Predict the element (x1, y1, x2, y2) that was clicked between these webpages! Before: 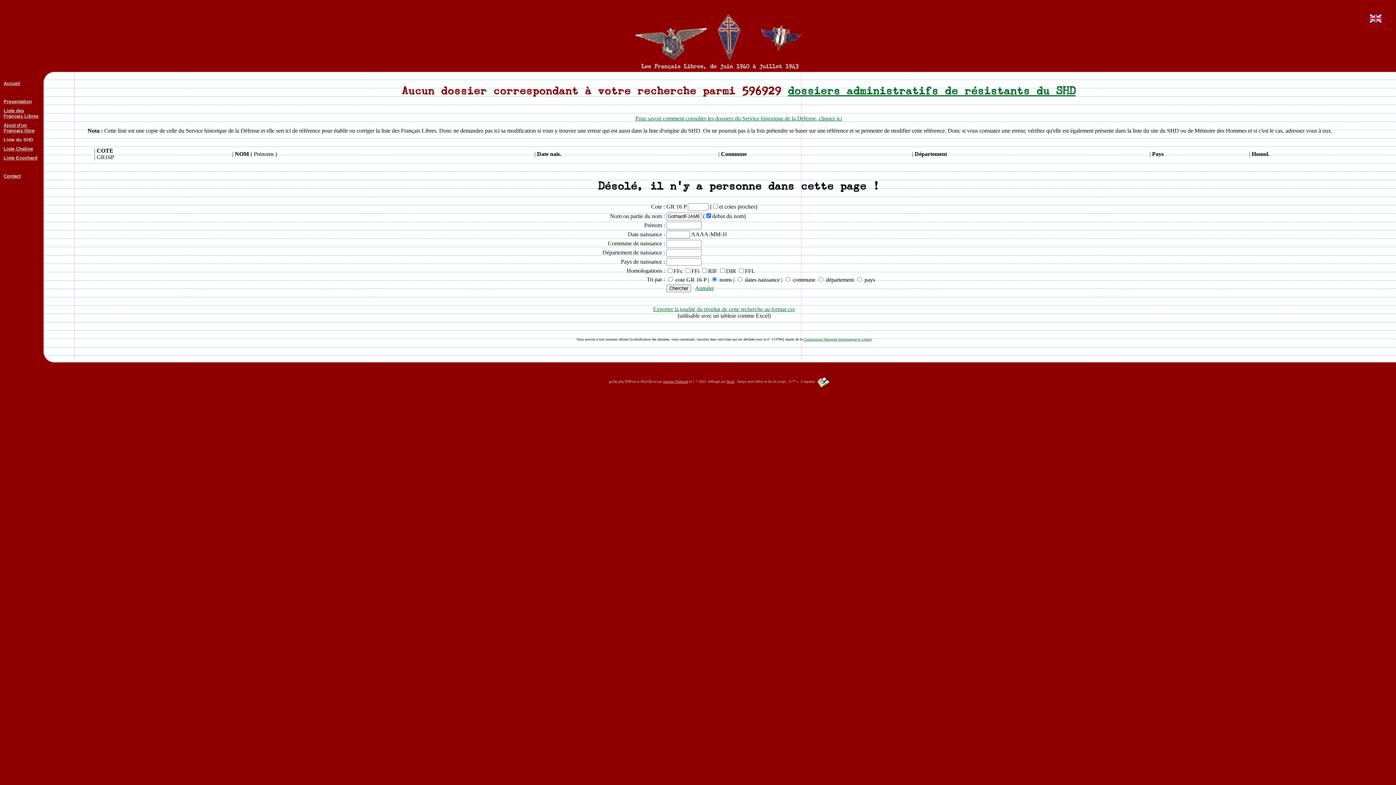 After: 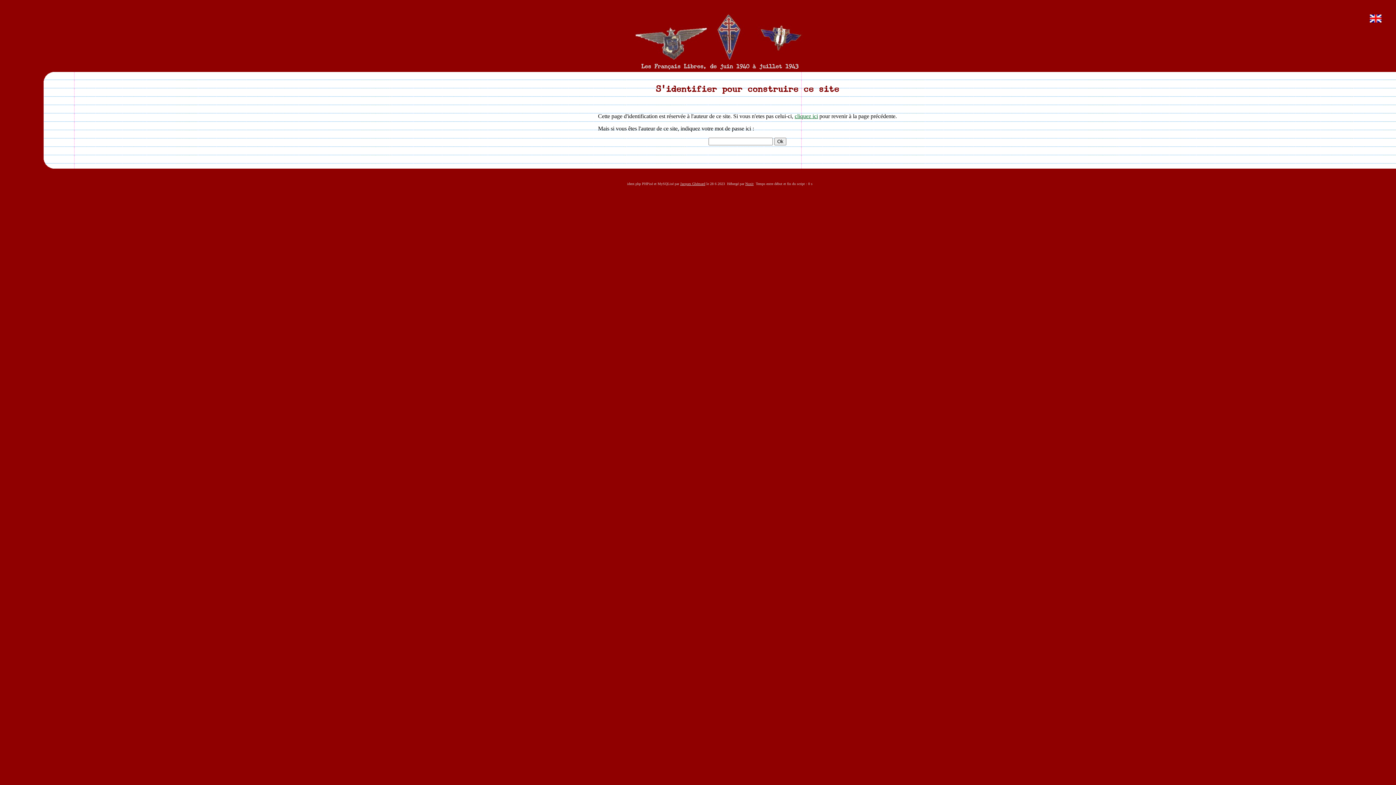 Action: bbox: (816, 379, 830, 383)